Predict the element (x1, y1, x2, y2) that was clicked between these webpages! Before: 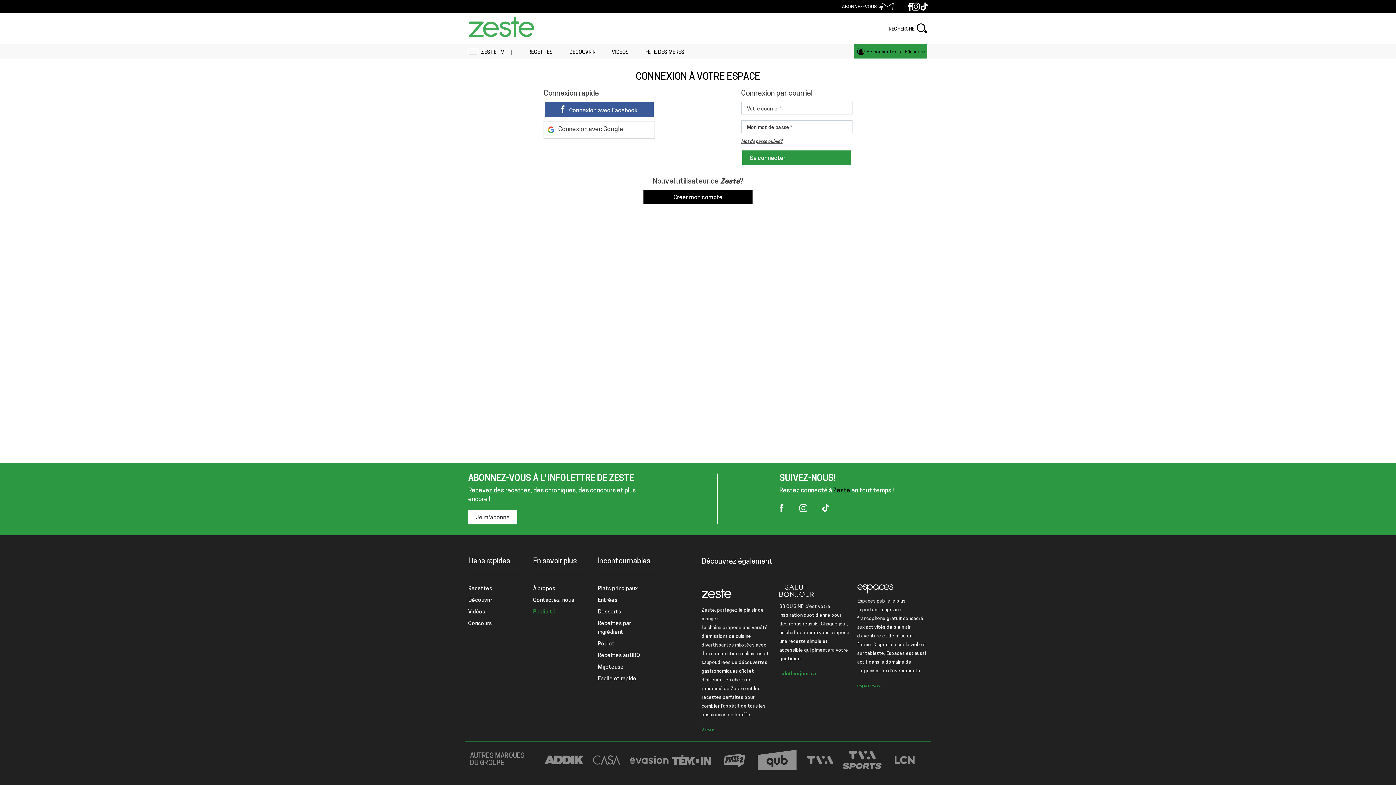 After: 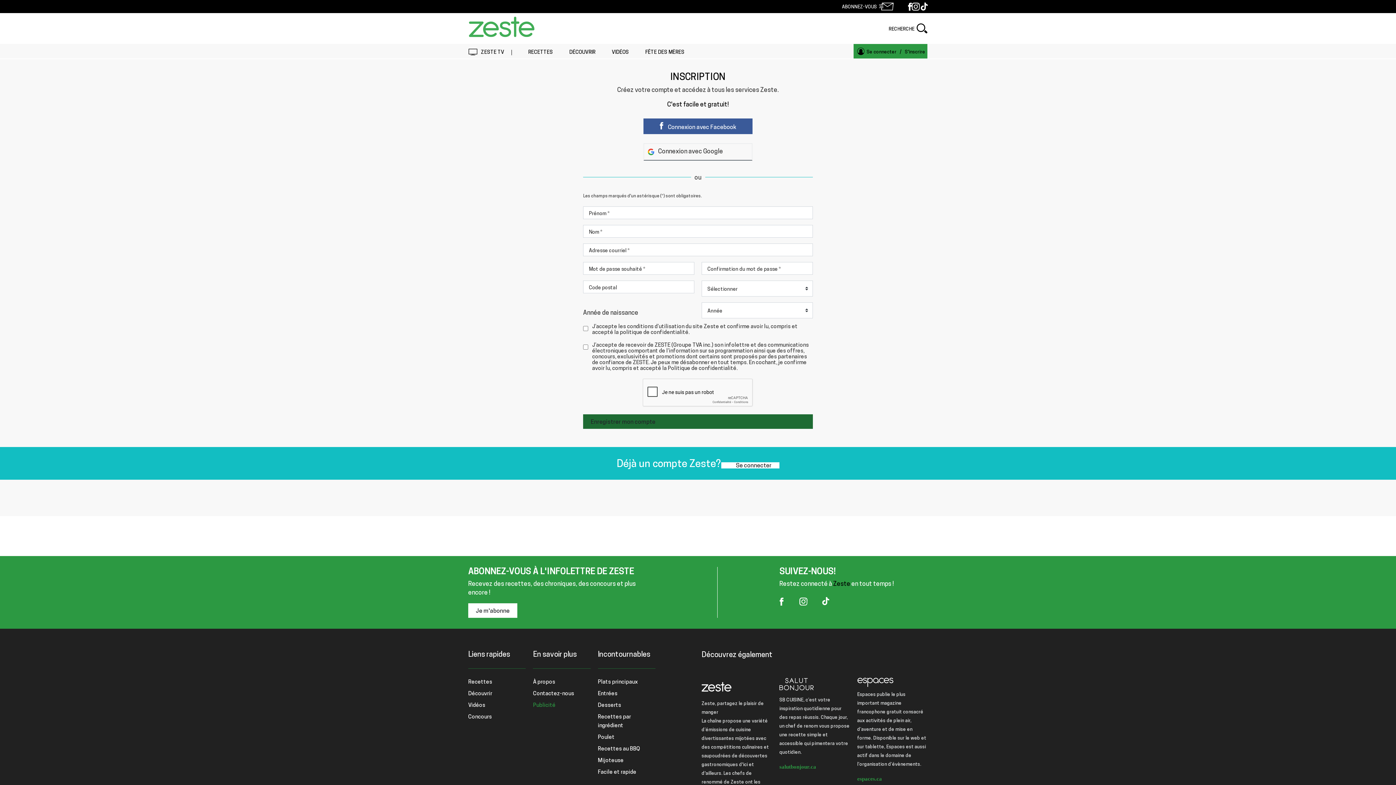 Action: label: S'inscrire bbox: (905, 47, 925, 56)